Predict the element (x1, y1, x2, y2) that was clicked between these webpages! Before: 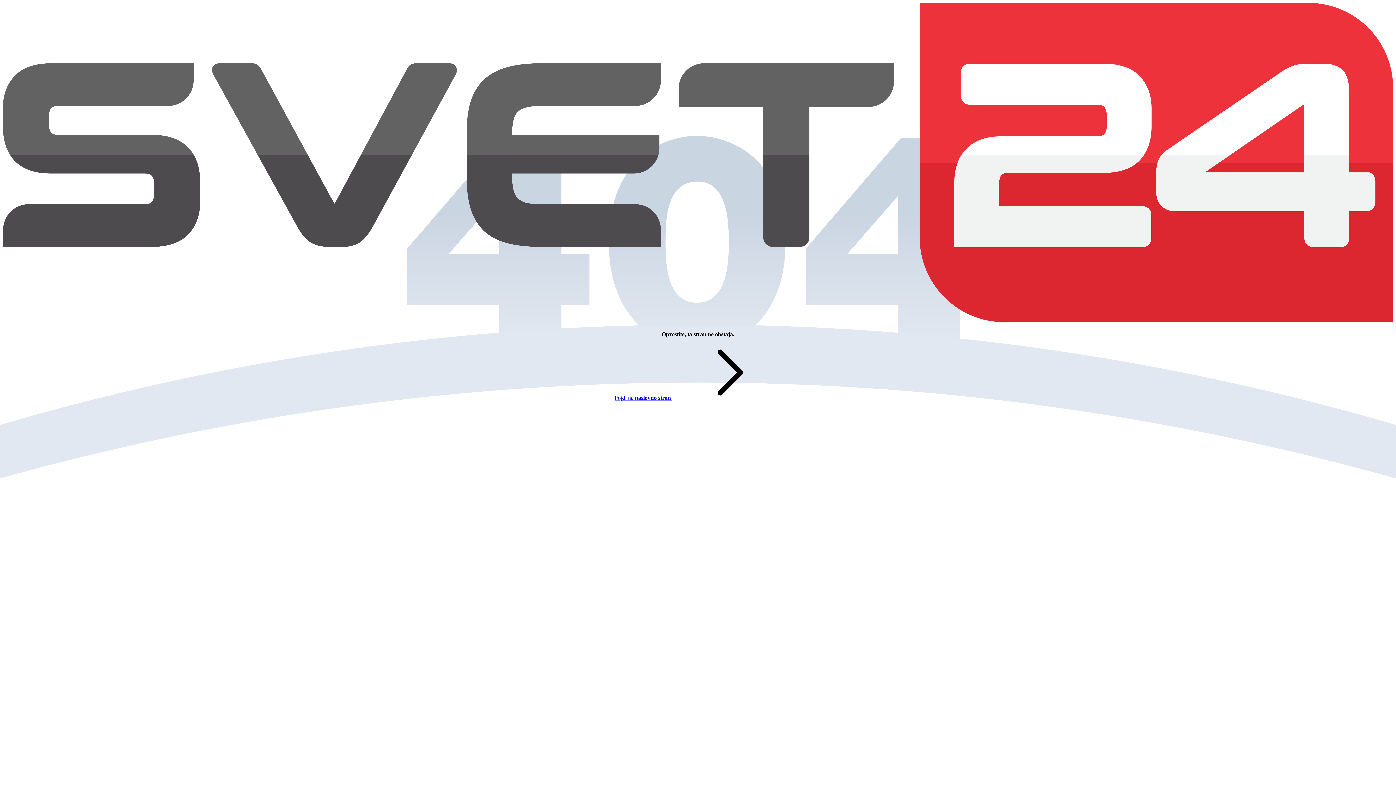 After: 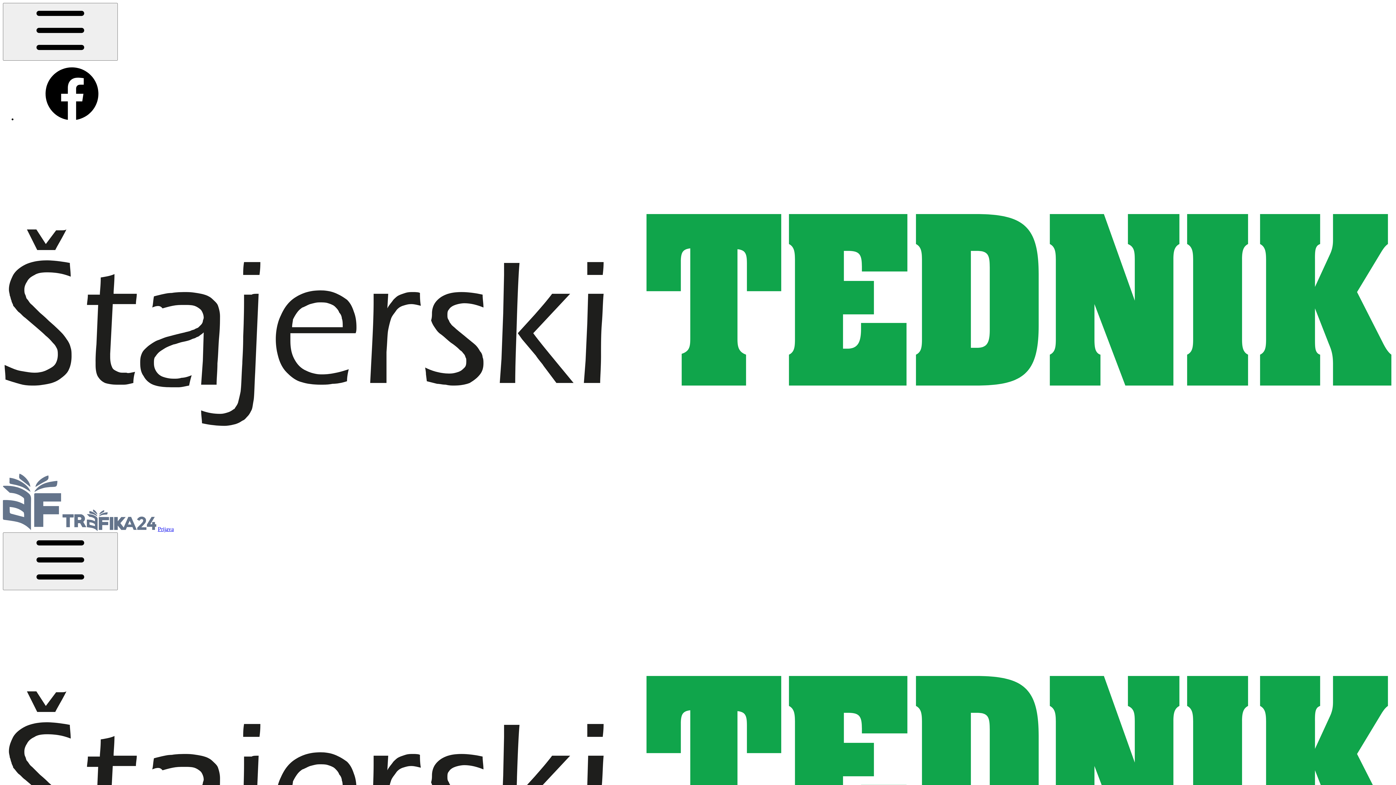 Action: bbox: (614, 394, 781, 401) label: Pojdi na naslovno stran 